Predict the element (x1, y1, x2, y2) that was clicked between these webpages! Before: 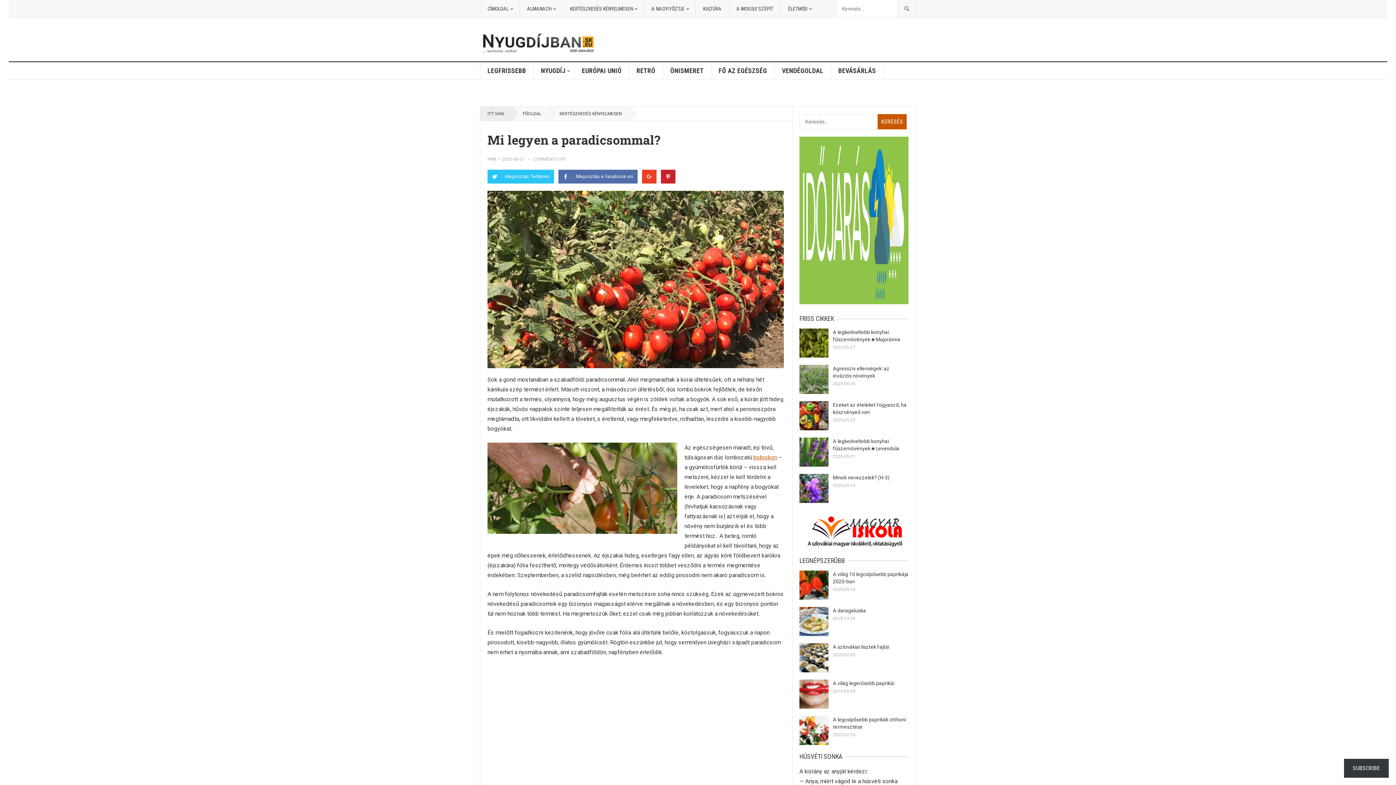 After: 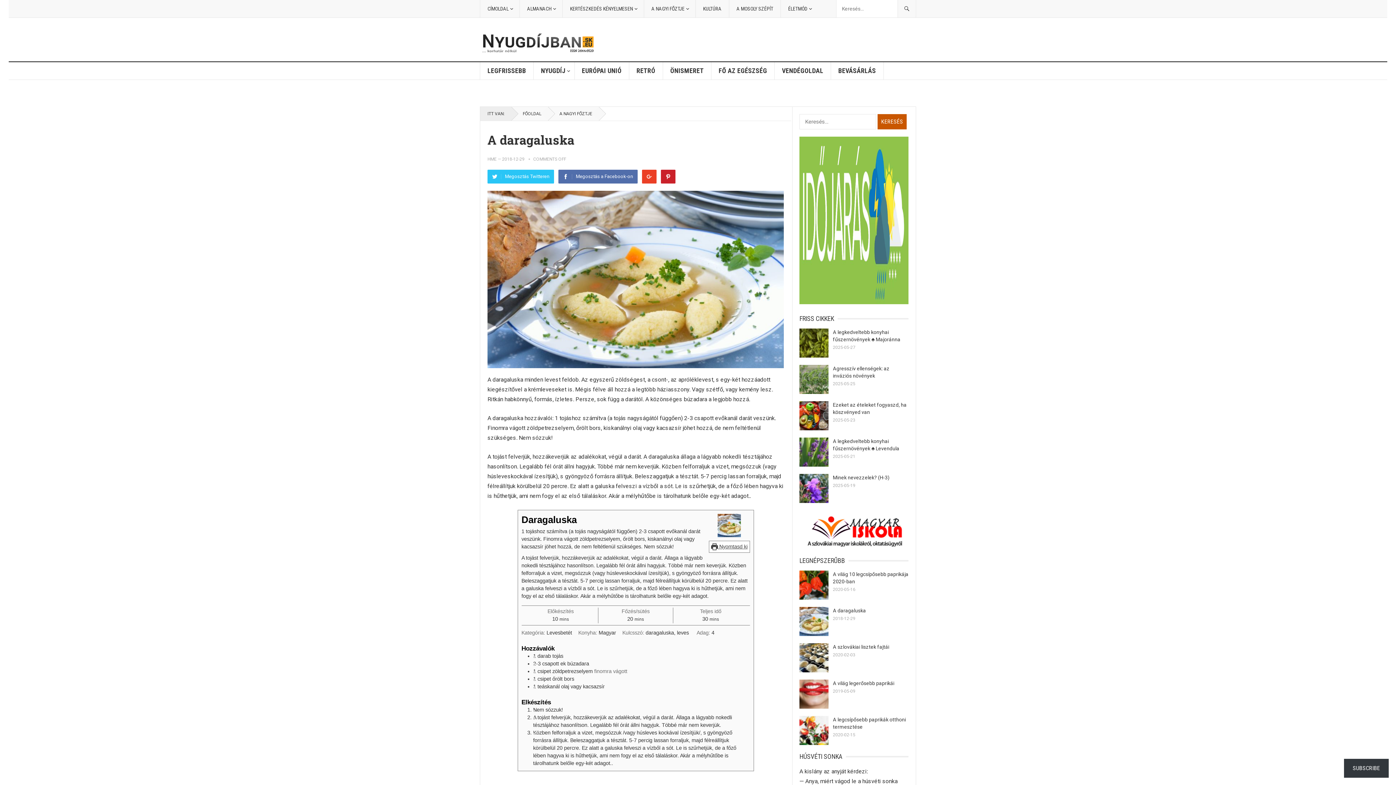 Action: label: A daragaluska bbox: (833, 608, 866, 613)